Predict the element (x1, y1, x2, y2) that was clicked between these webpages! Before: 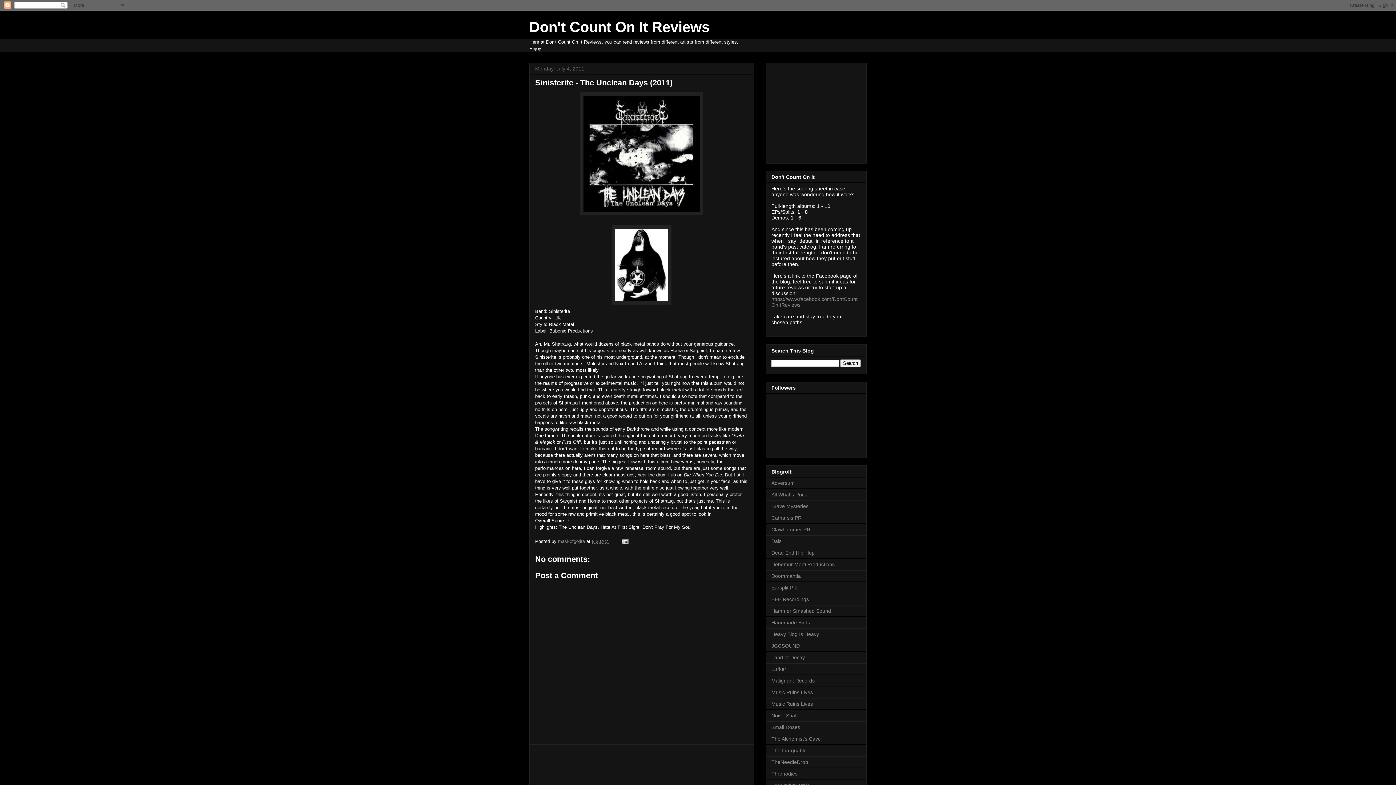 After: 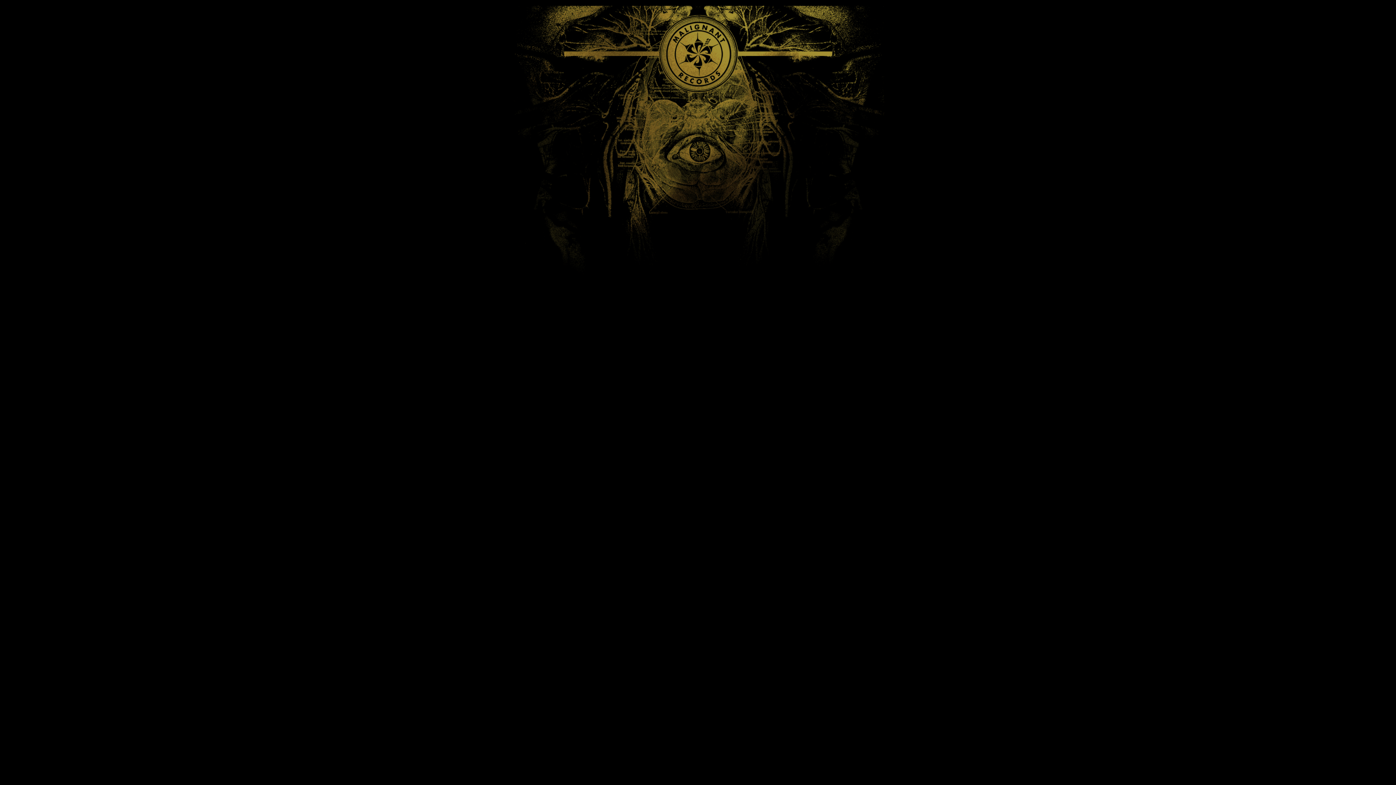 Action: label: Malignant Records bbox: (771, 678, 814, 683)